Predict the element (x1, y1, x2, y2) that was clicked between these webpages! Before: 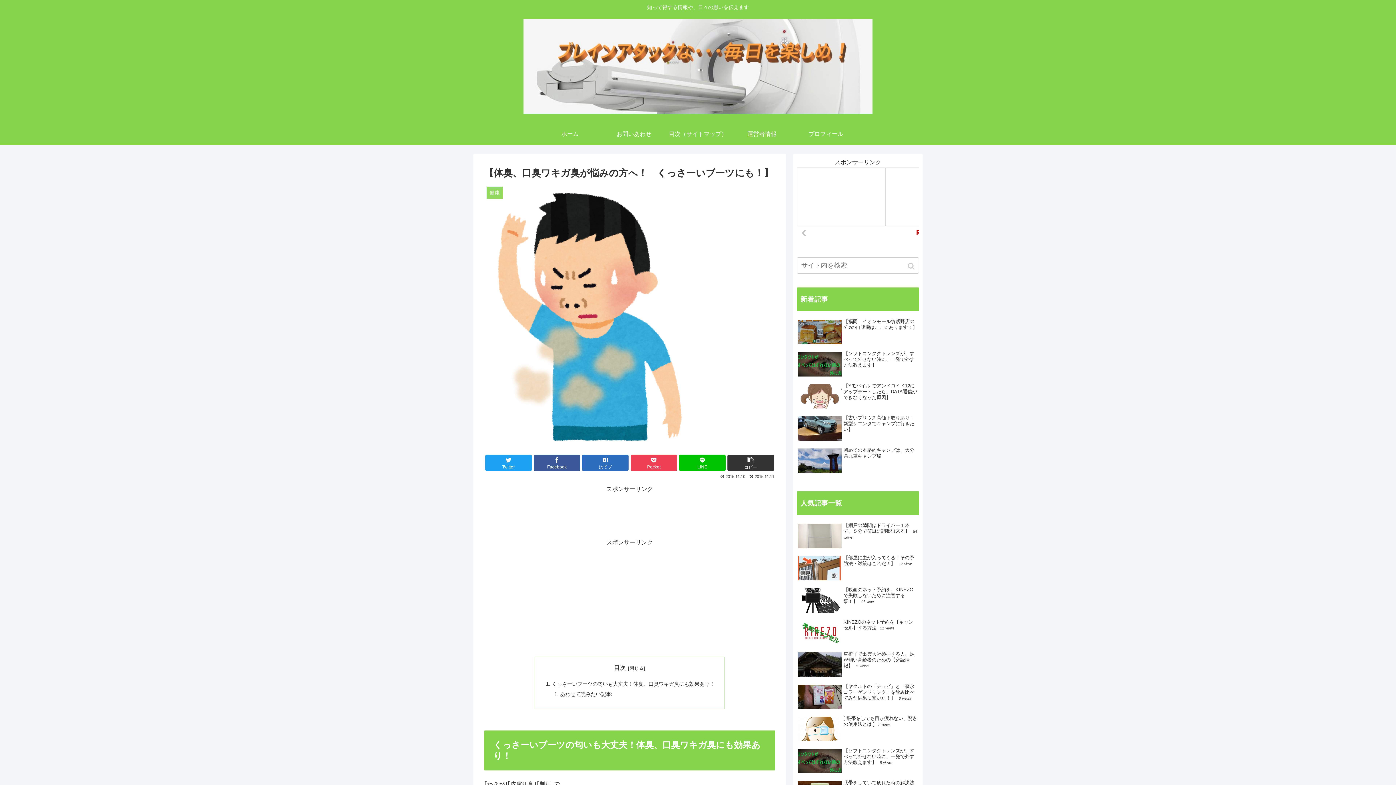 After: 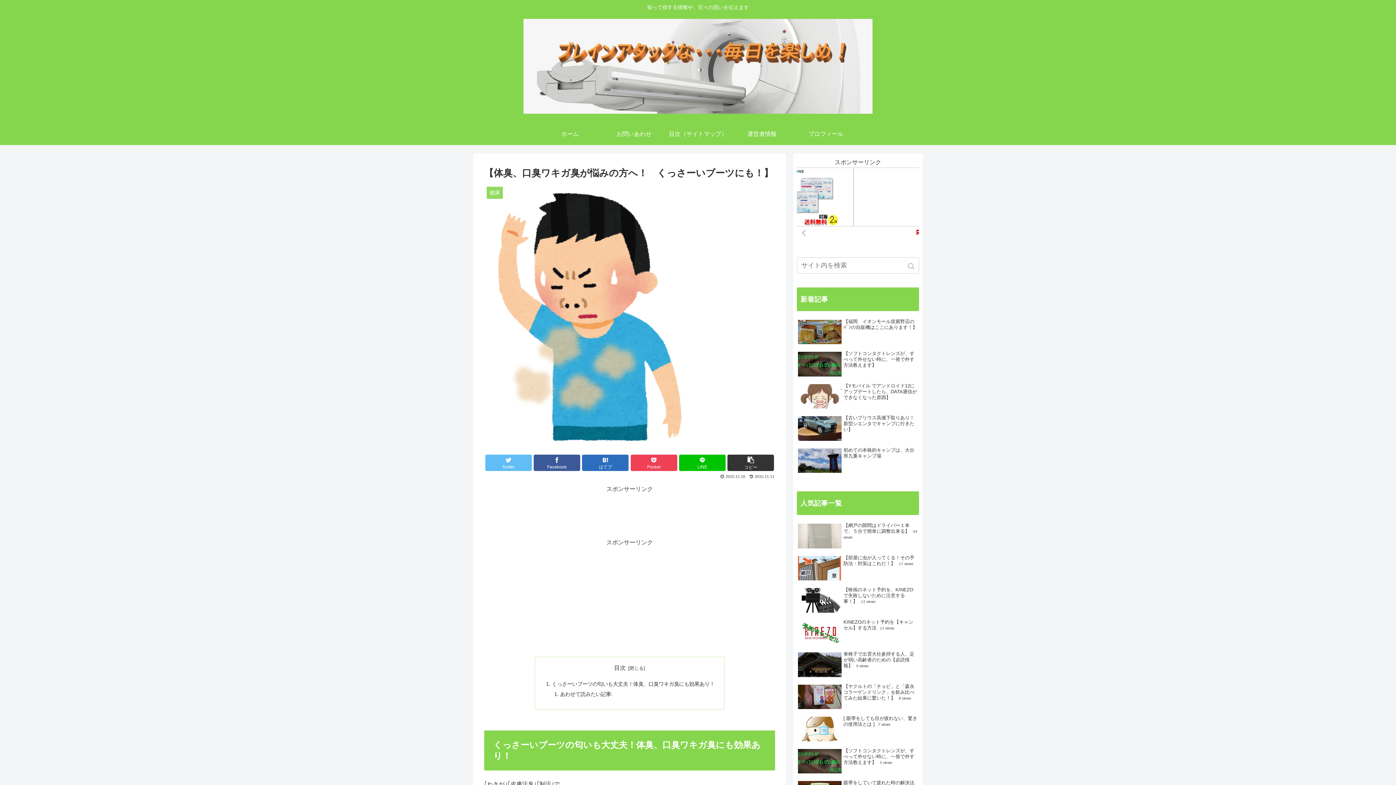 Action: bbox: (485, 455, 531, 471) label: Twitter